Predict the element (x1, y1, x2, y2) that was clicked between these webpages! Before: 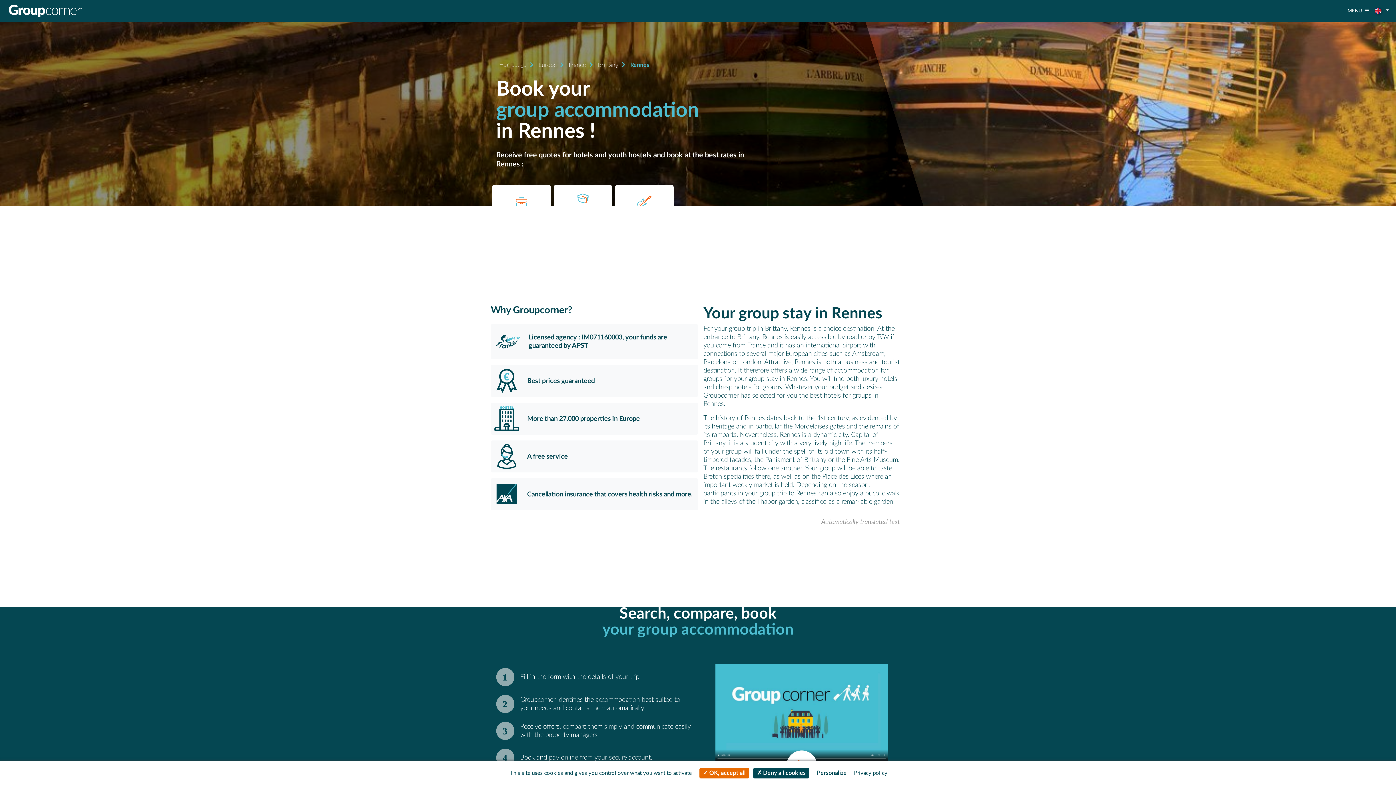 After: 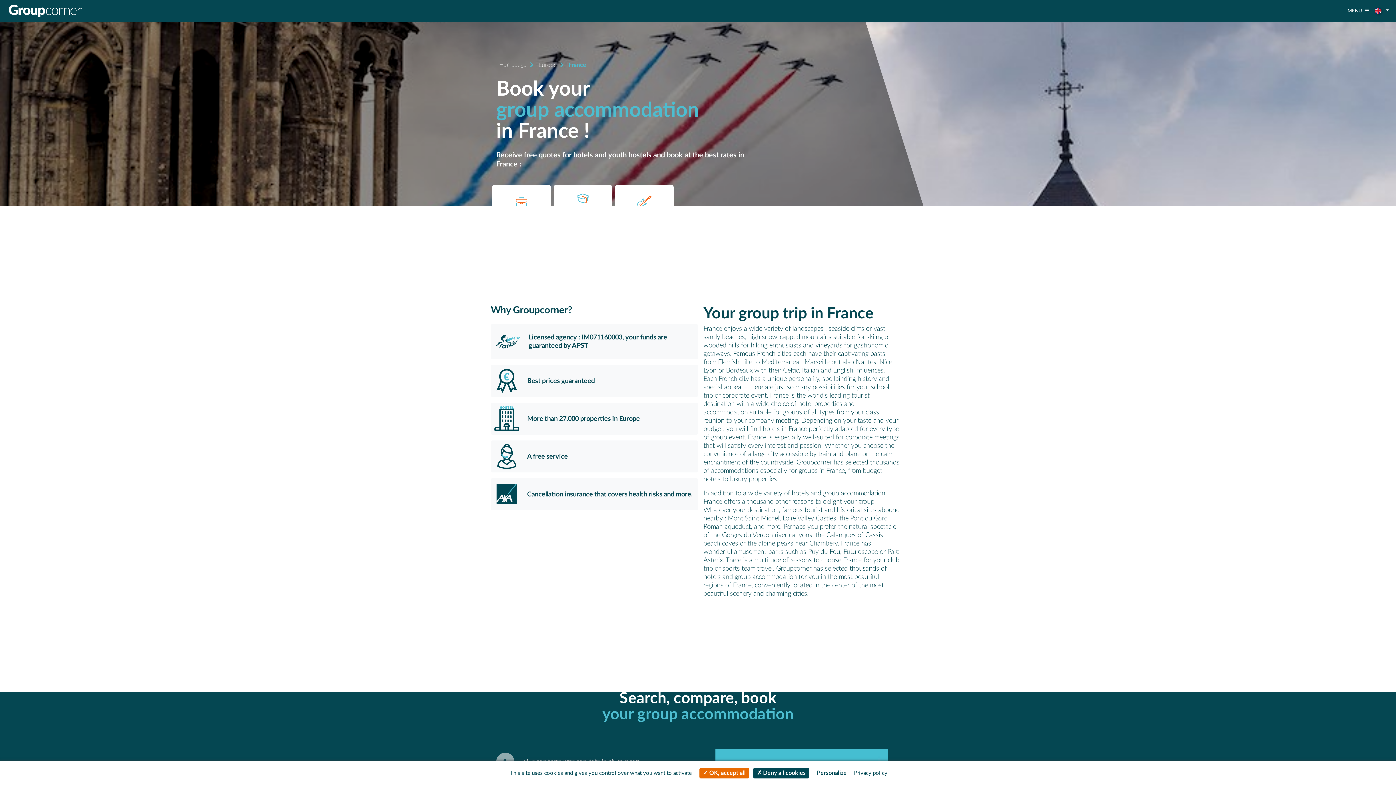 Action: label: France bbox: (568, 62, 585, 68)